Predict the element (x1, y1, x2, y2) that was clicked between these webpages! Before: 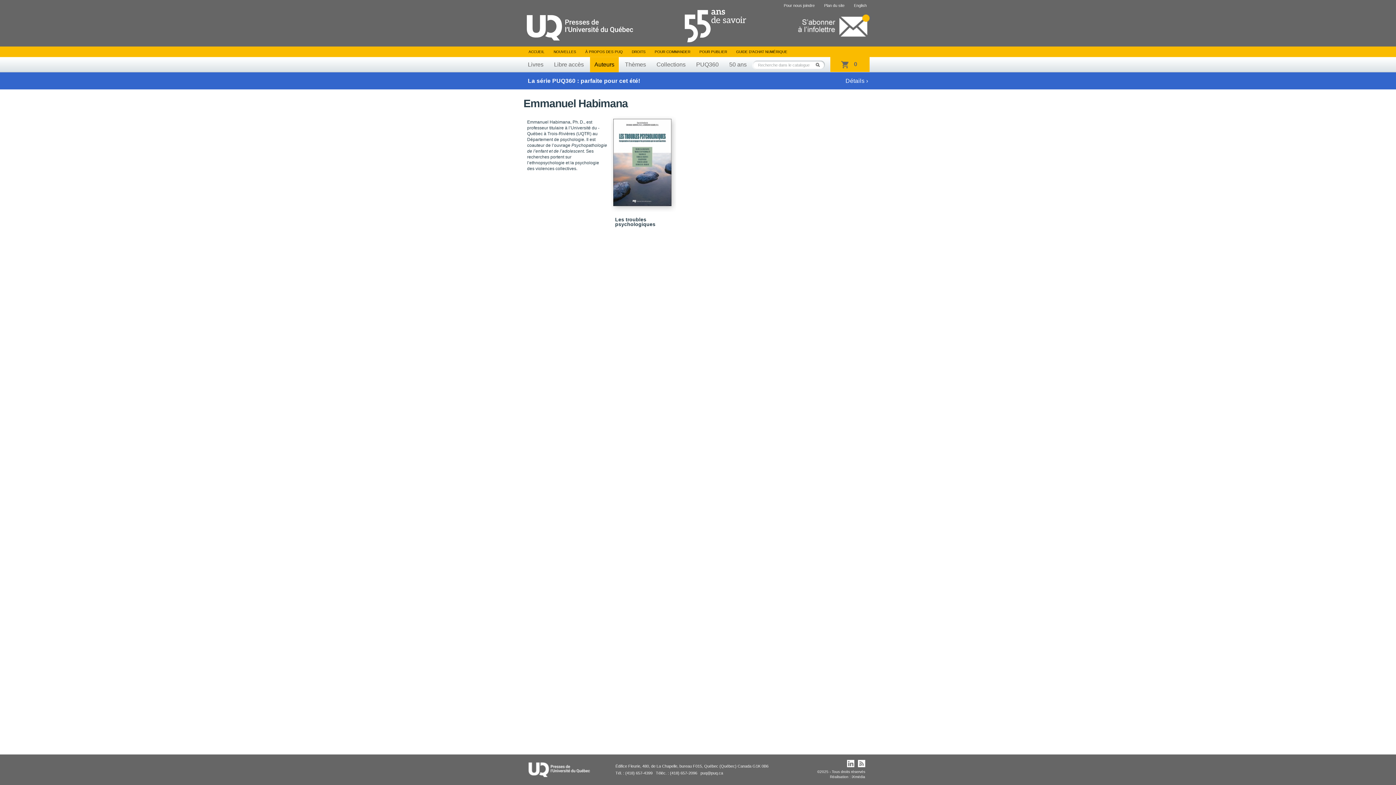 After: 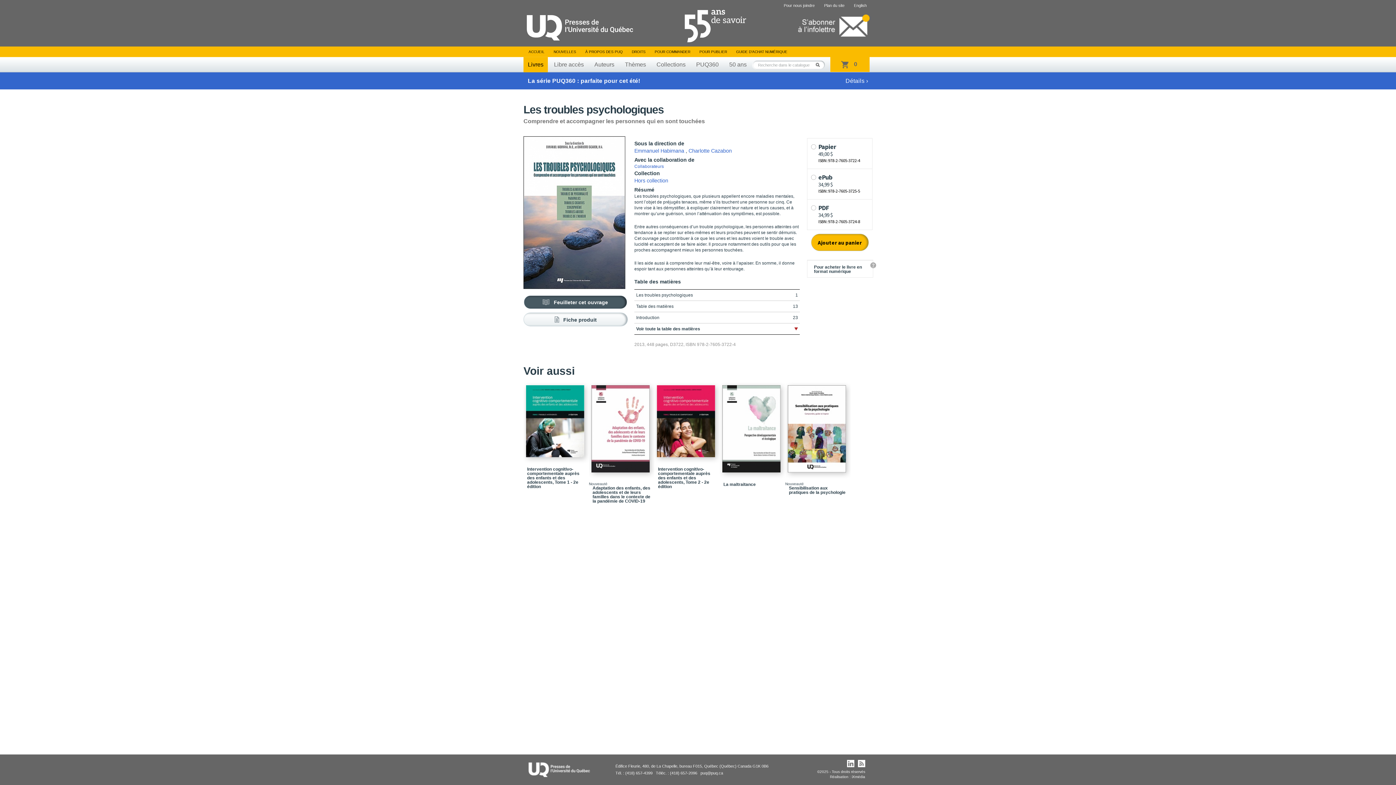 Action: bbox: (610, 115, 676, 202)